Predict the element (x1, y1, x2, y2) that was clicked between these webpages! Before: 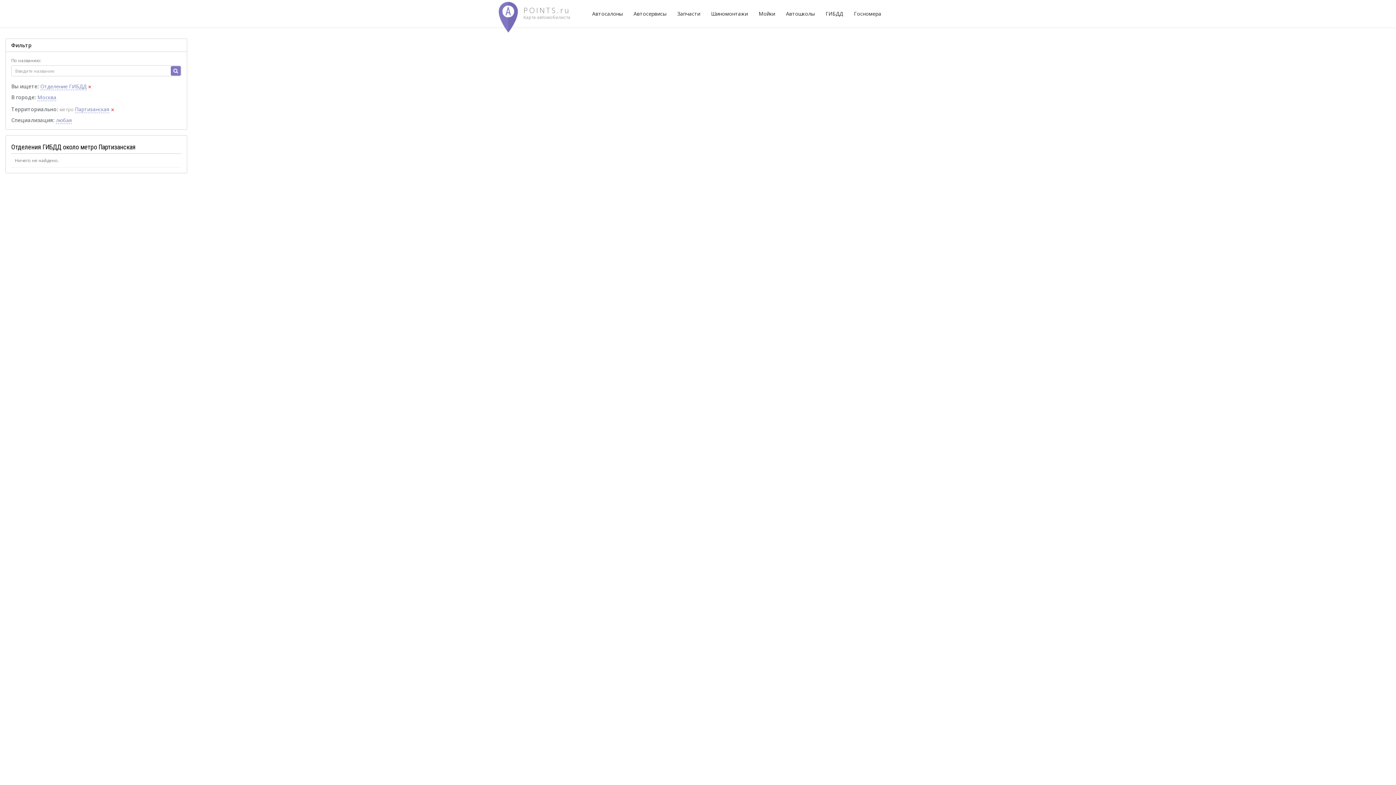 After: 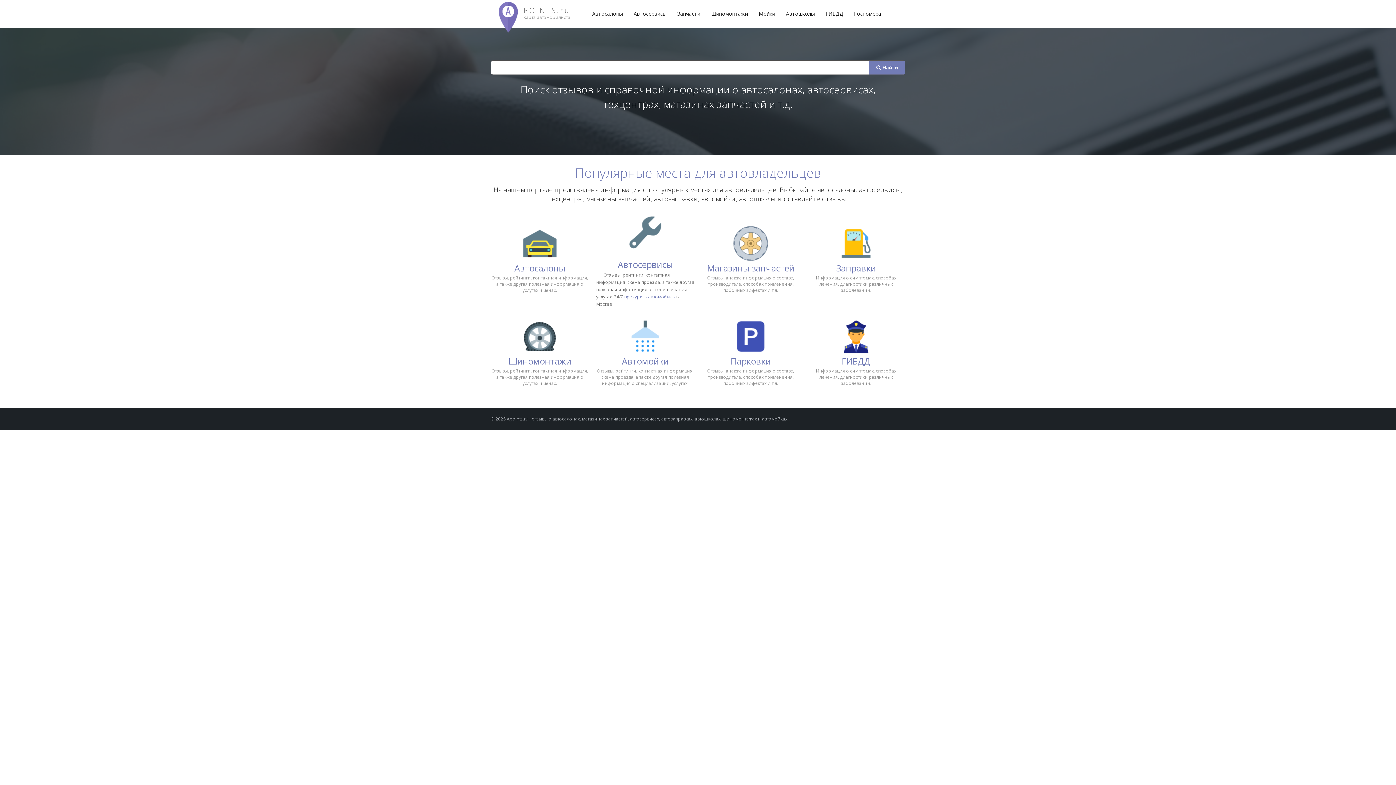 Action: label: POINTS.ru
Карта автомобилиста bbox: (523, 6, 570, 19)